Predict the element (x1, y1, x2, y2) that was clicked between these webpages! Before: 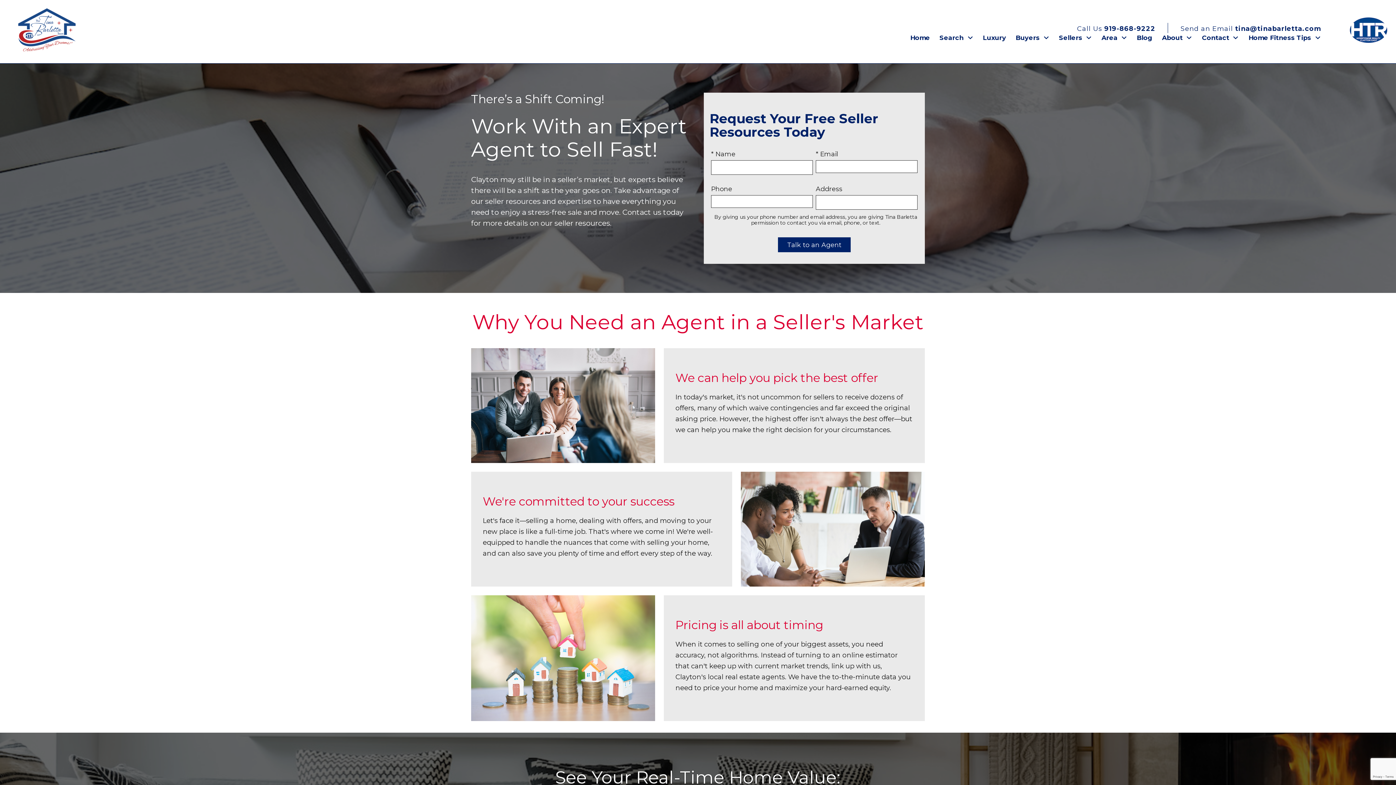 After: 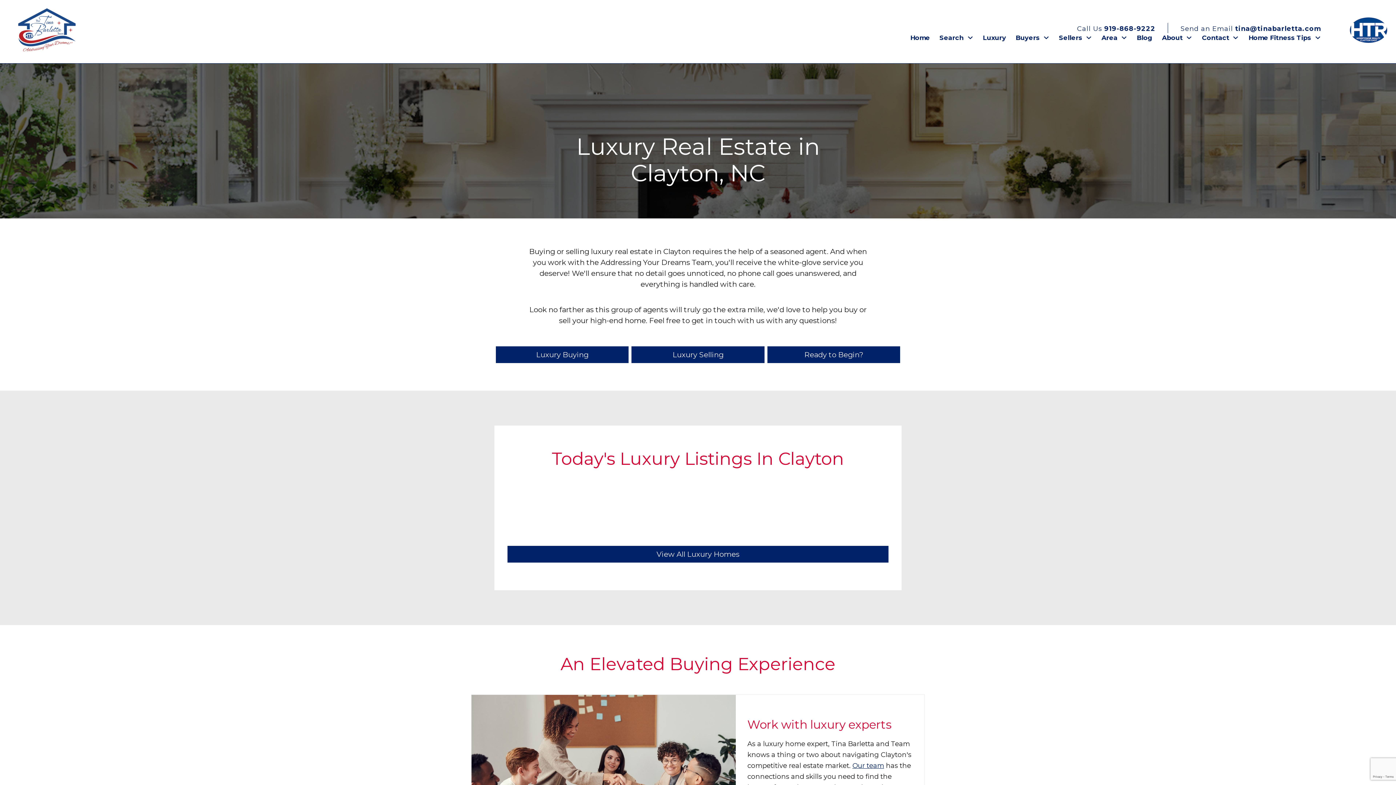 Action: bbox: (979, 34, 1007, 40) label: Luxury